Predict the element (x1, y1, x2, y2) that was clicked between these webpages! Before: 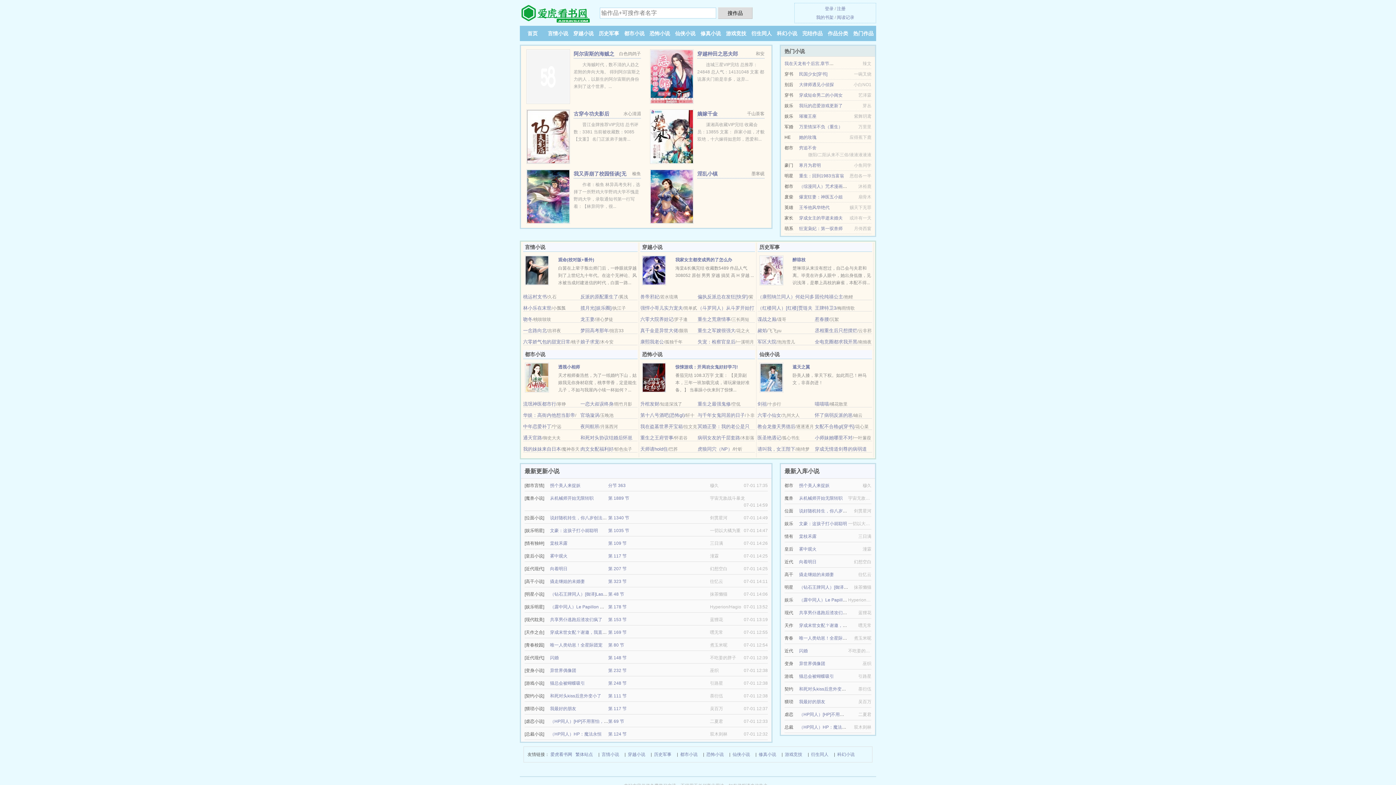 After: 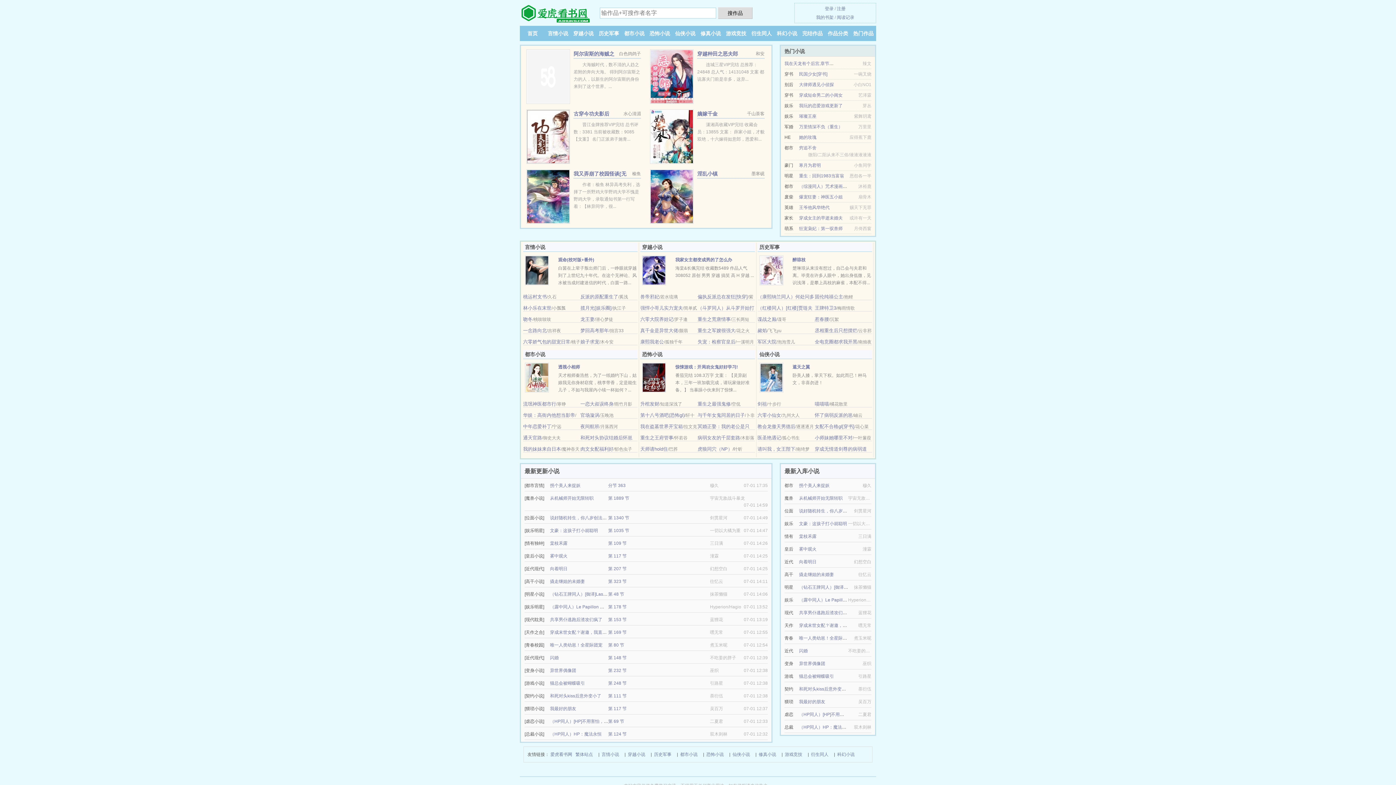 Action: bbox: (654, 750, 671, 758) label: 历史军事